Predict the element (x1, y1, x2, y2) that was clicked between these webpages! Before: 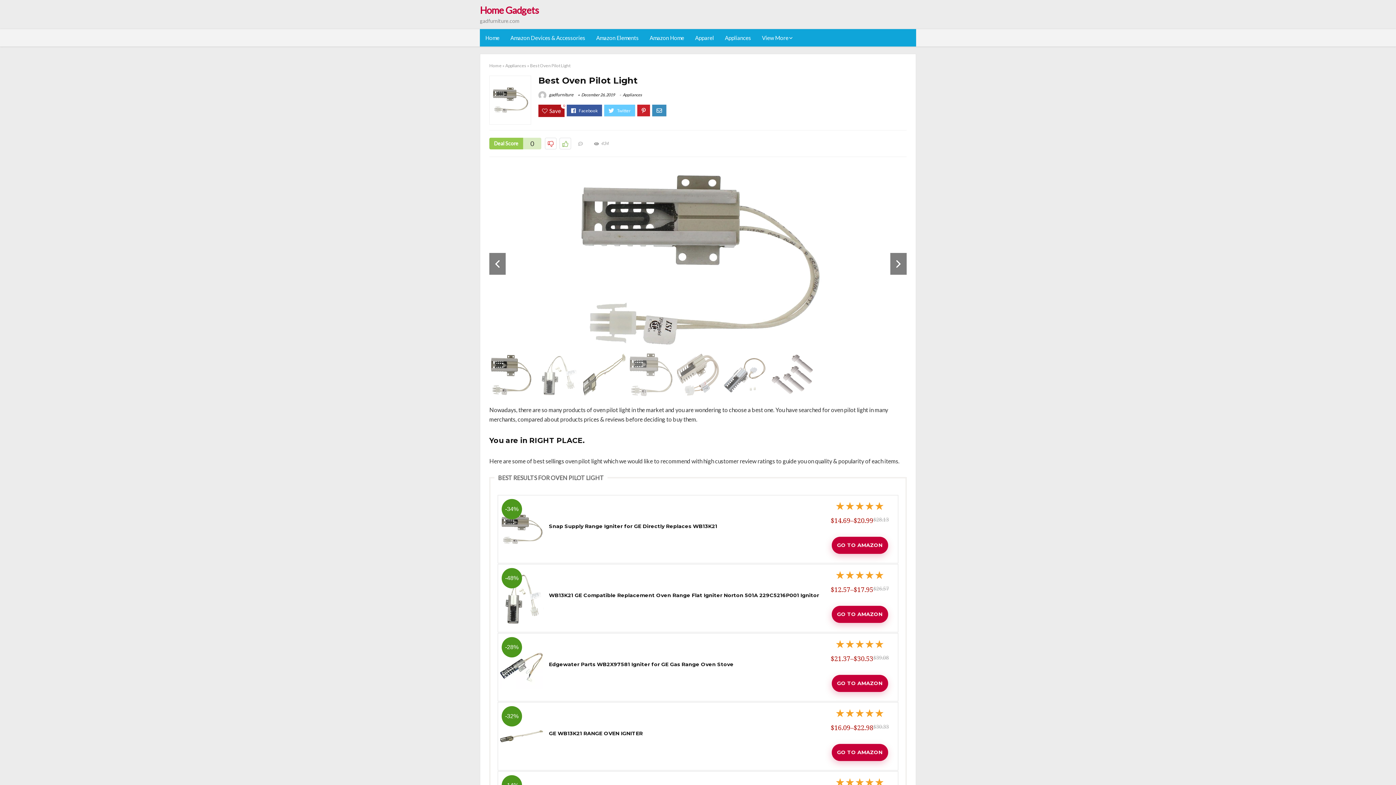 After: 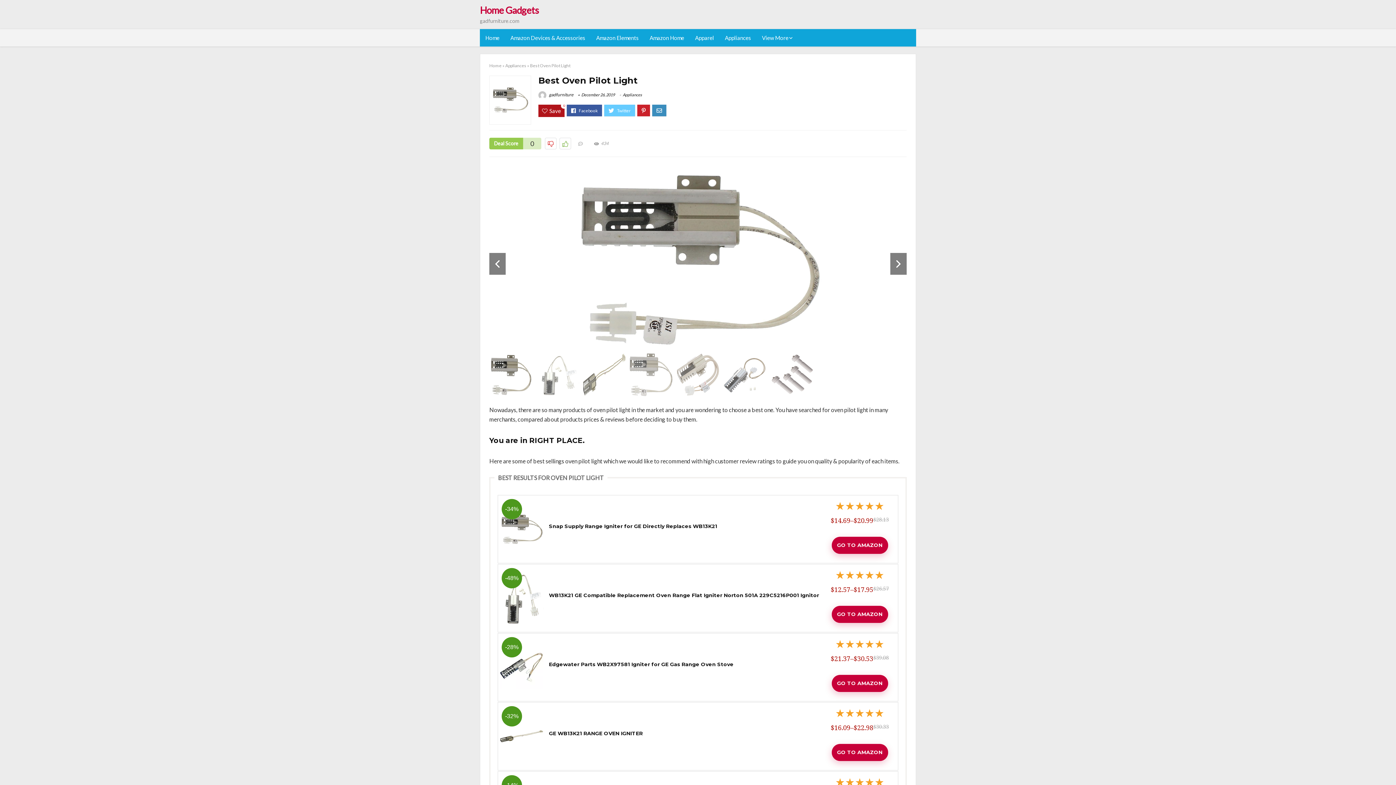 Action: bbox: (500, 515, 543, 521) label: -34%